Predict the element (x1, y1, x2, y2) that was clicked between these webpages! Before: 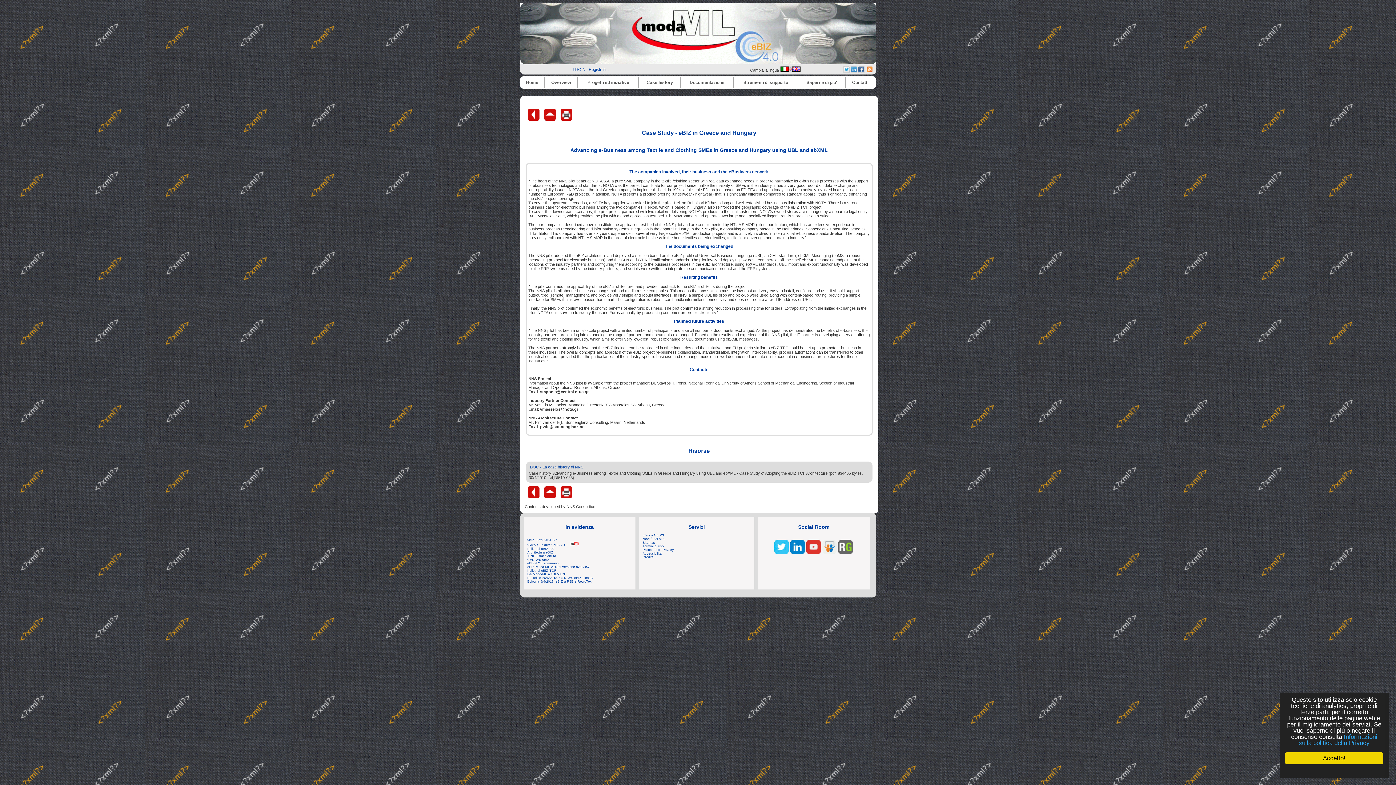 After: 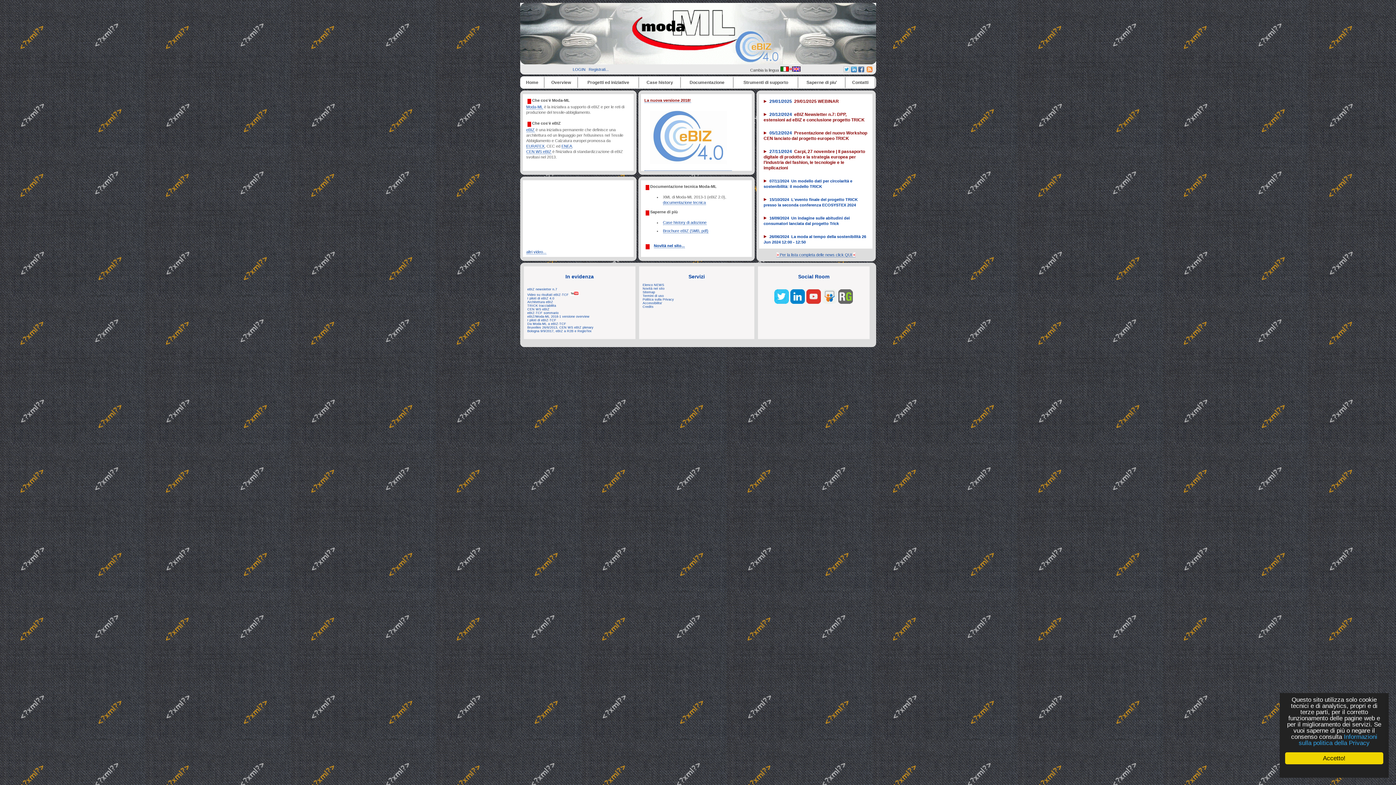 Action: bbox: (520, 60, 876, 65)